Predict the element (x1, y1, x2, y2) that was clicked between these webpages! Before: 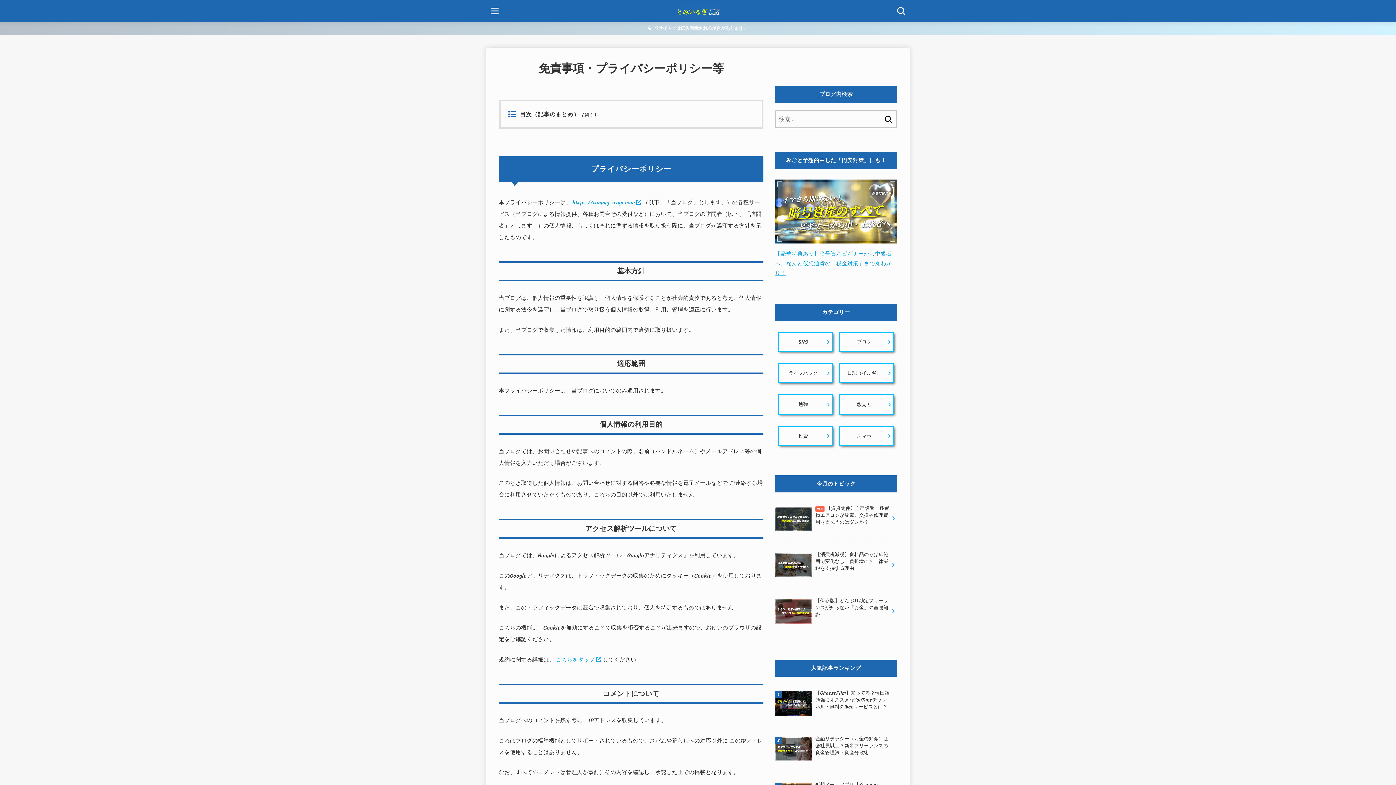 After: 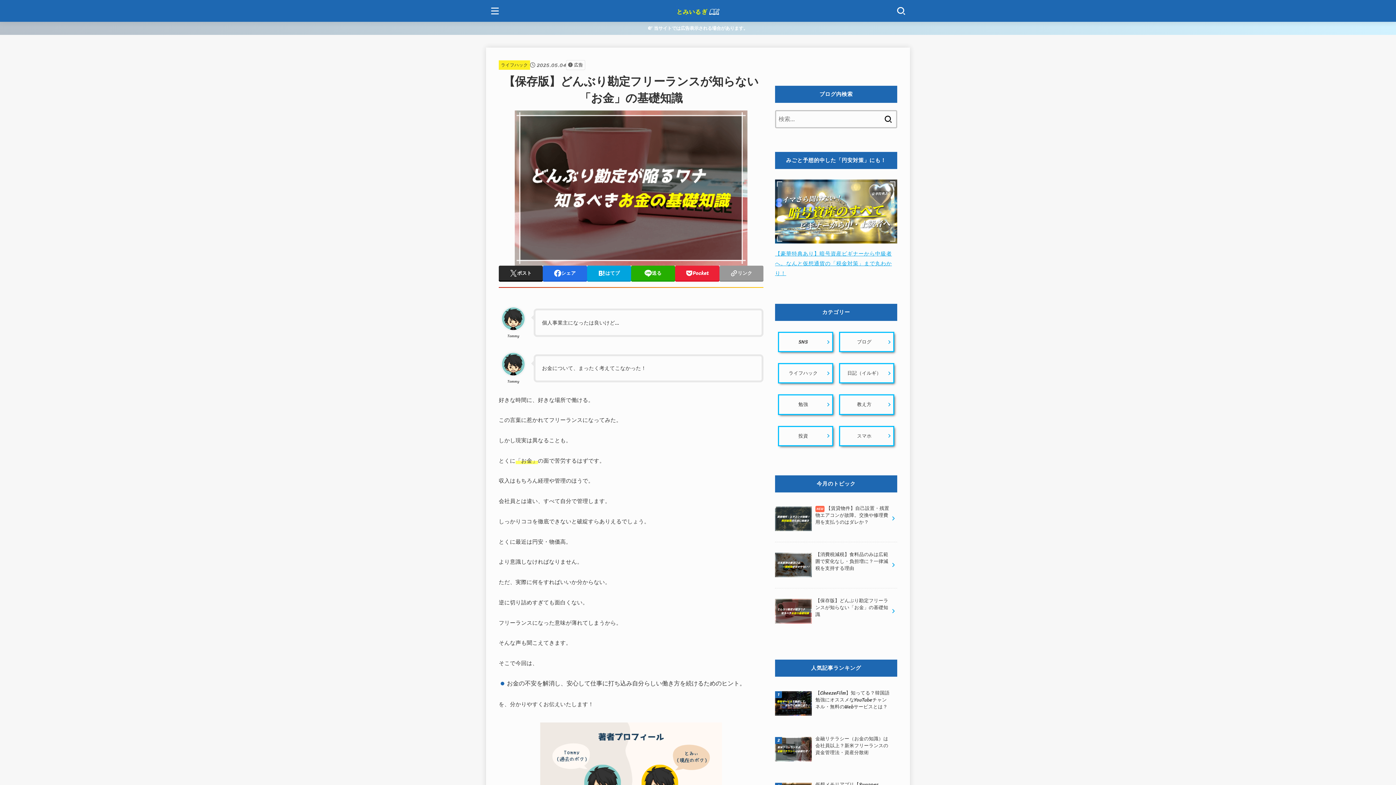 Action: label: 【保存版】どんぶり勘定フリーランスが知らない「お金」の基礎知識 bbox: (775, 594, 897, 629)